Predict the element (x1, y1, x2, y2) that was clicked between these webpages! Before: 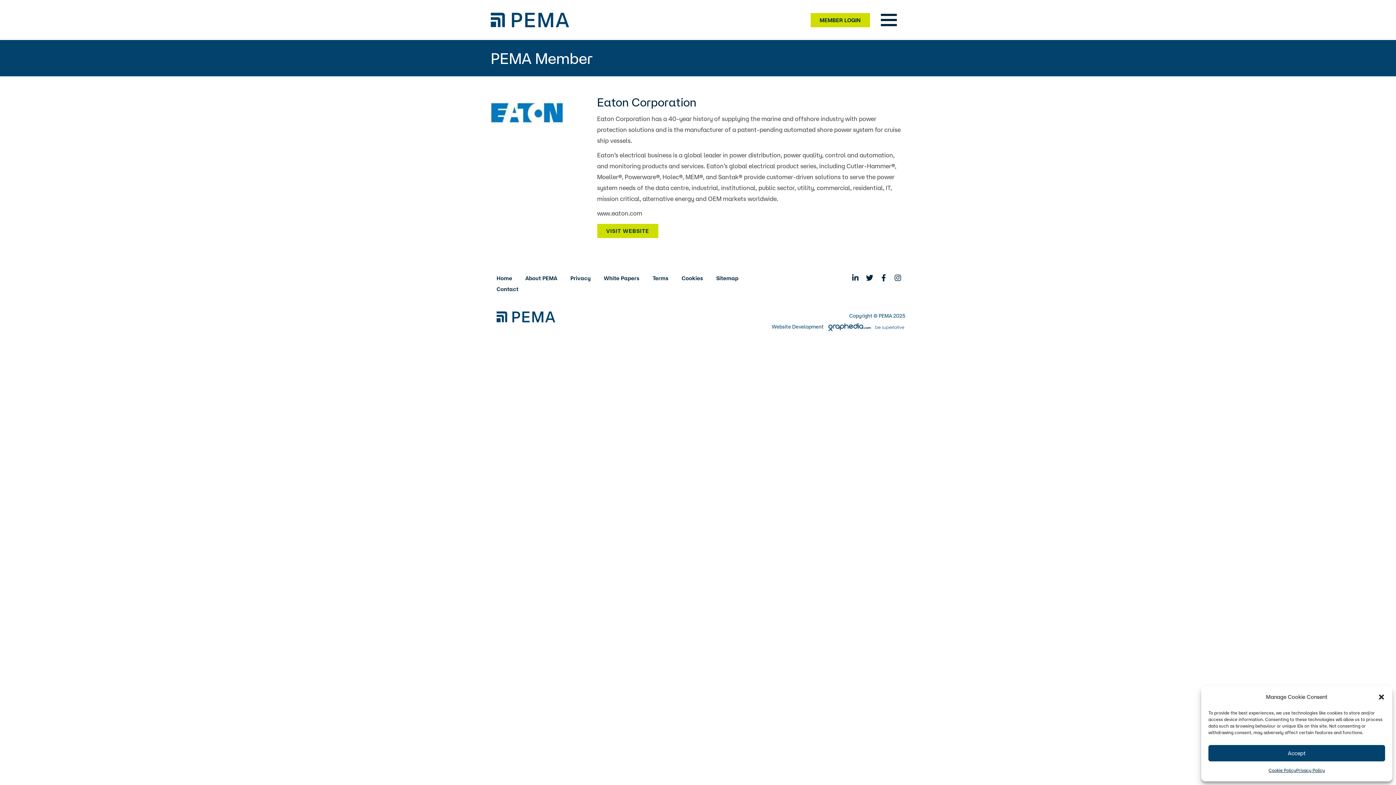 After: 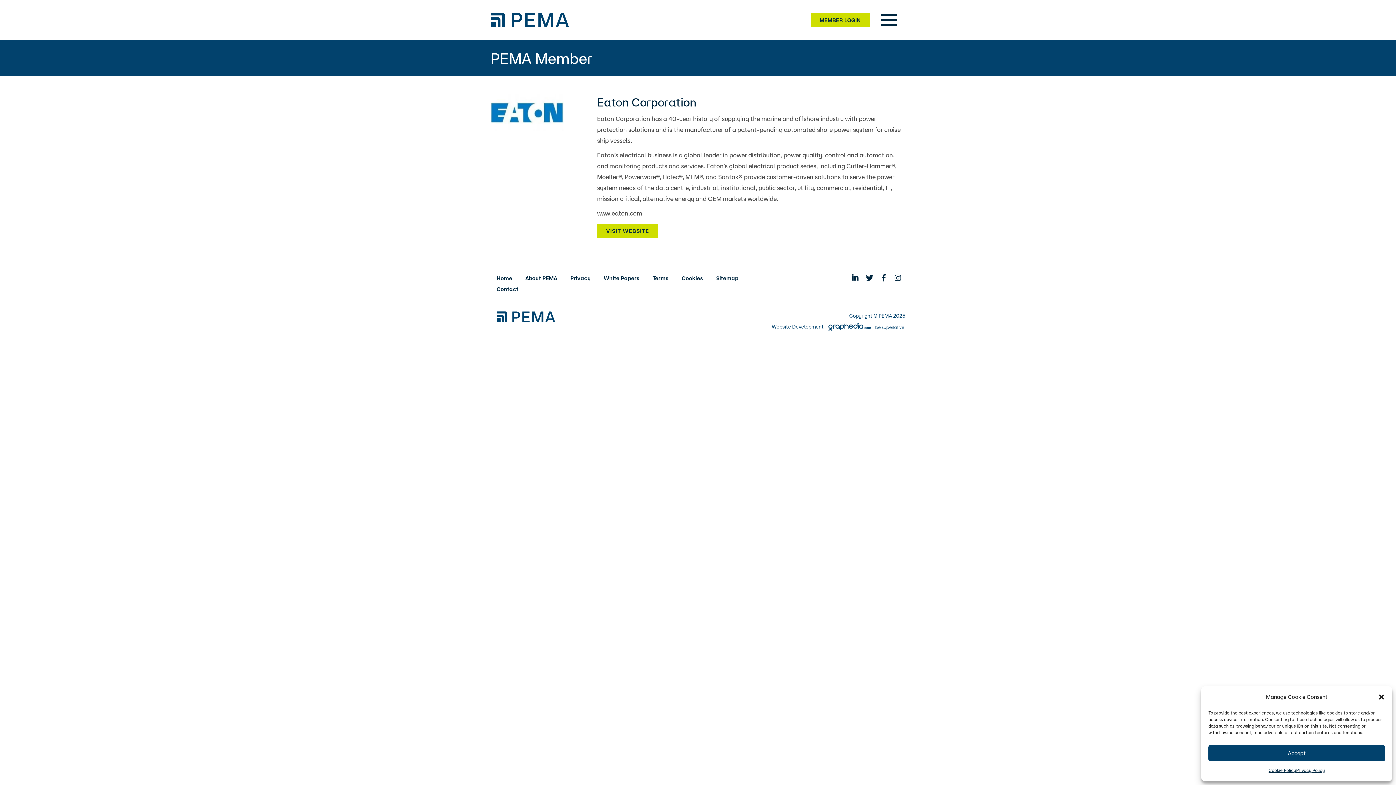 Action: bbox: (490, 108, 563, 115)